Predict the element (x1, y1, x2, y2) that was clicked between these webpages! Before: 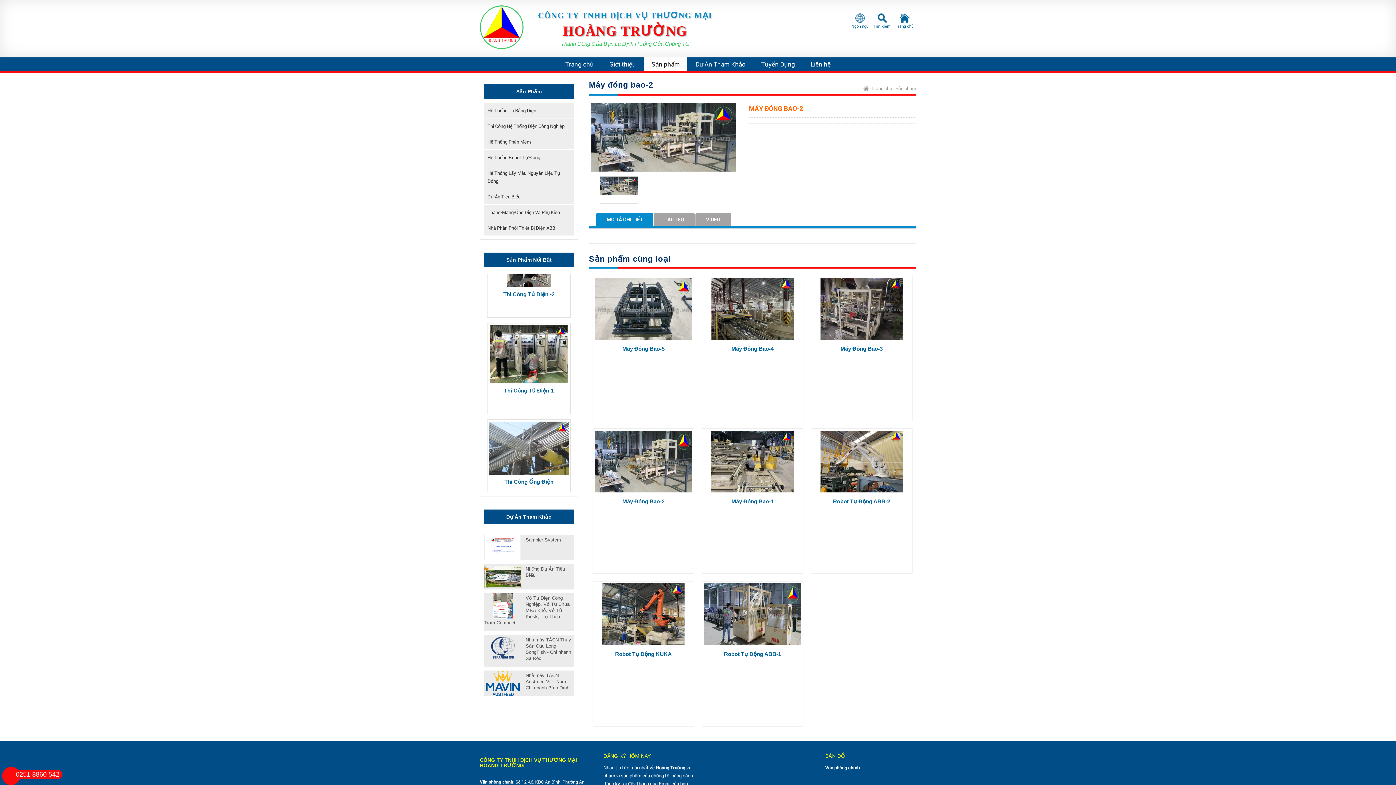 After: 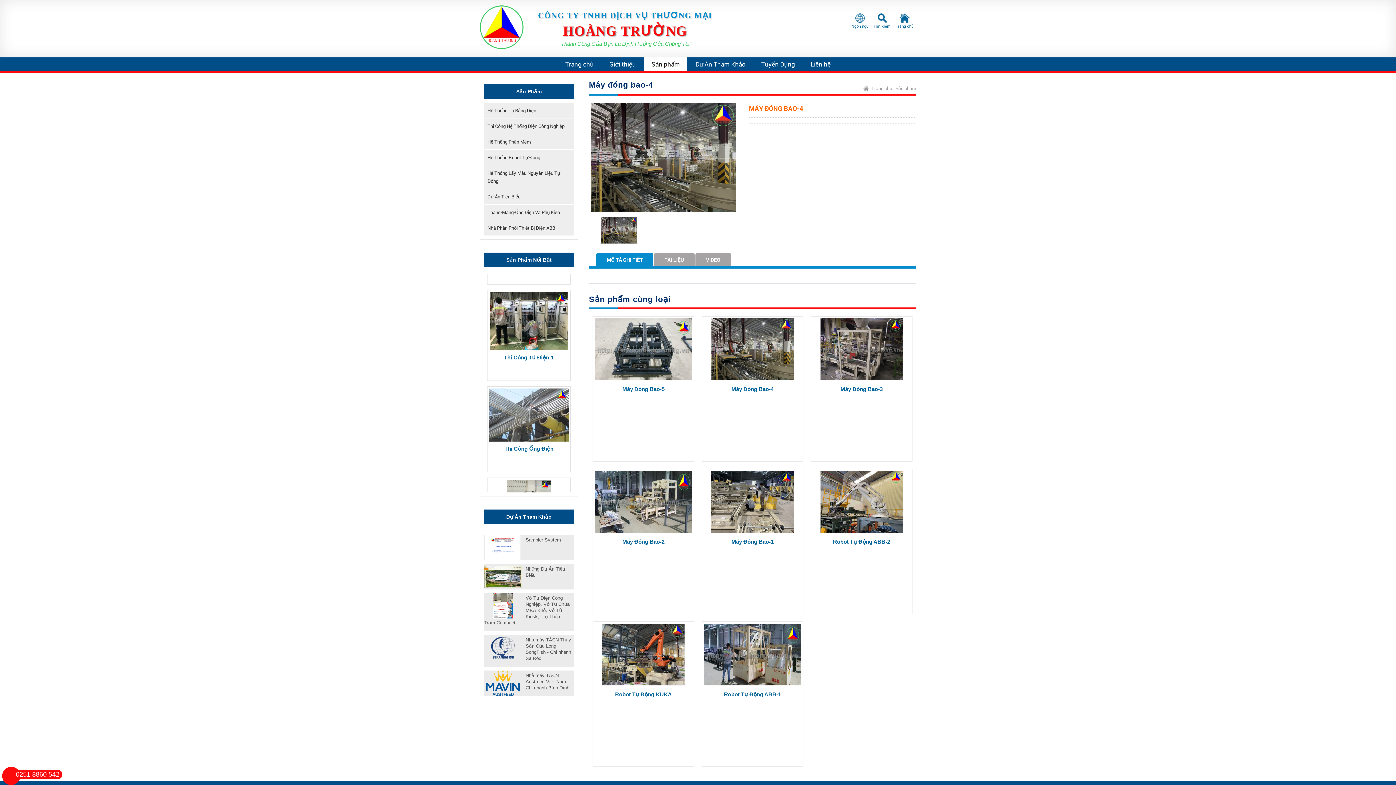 Action: bbox: (731, 345, 773, 352) label: Máy Đóng Bao-4